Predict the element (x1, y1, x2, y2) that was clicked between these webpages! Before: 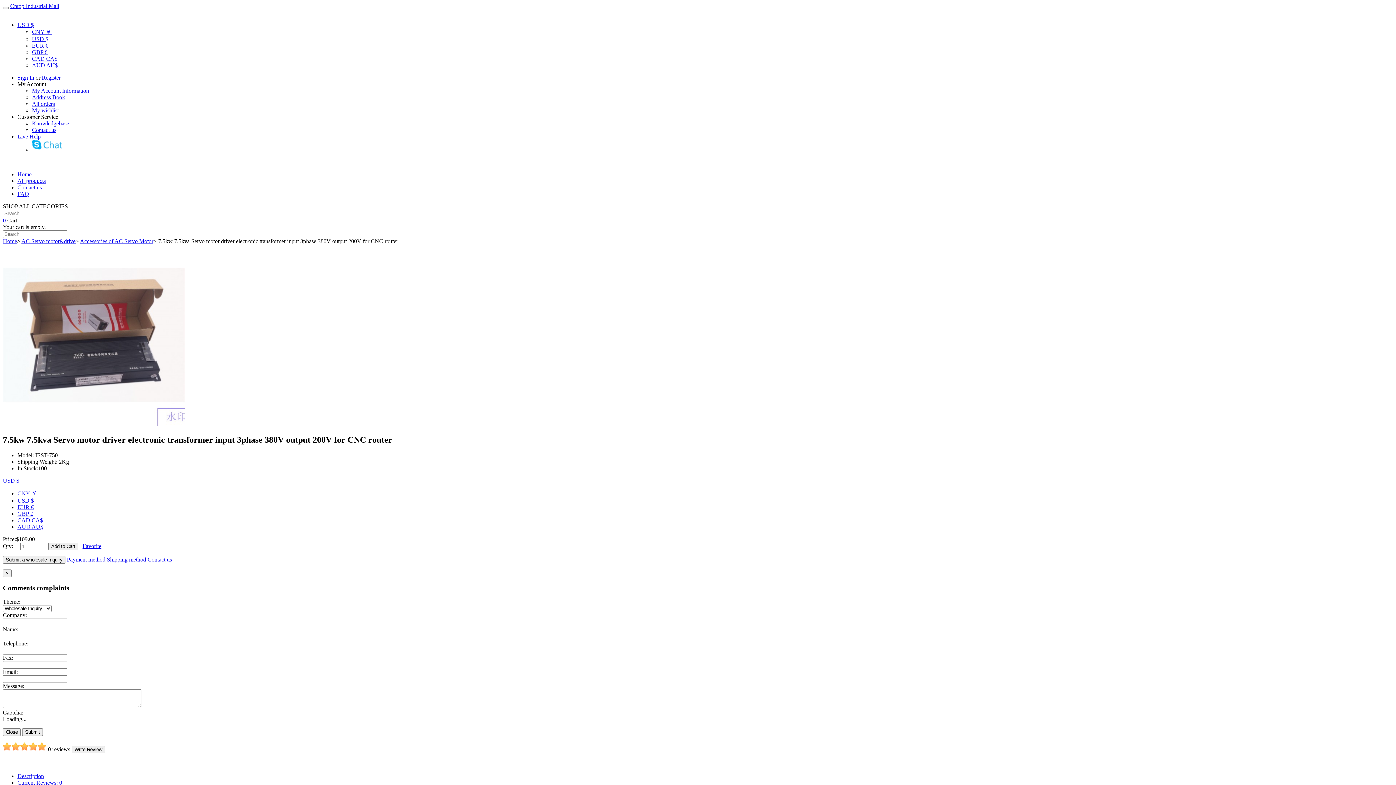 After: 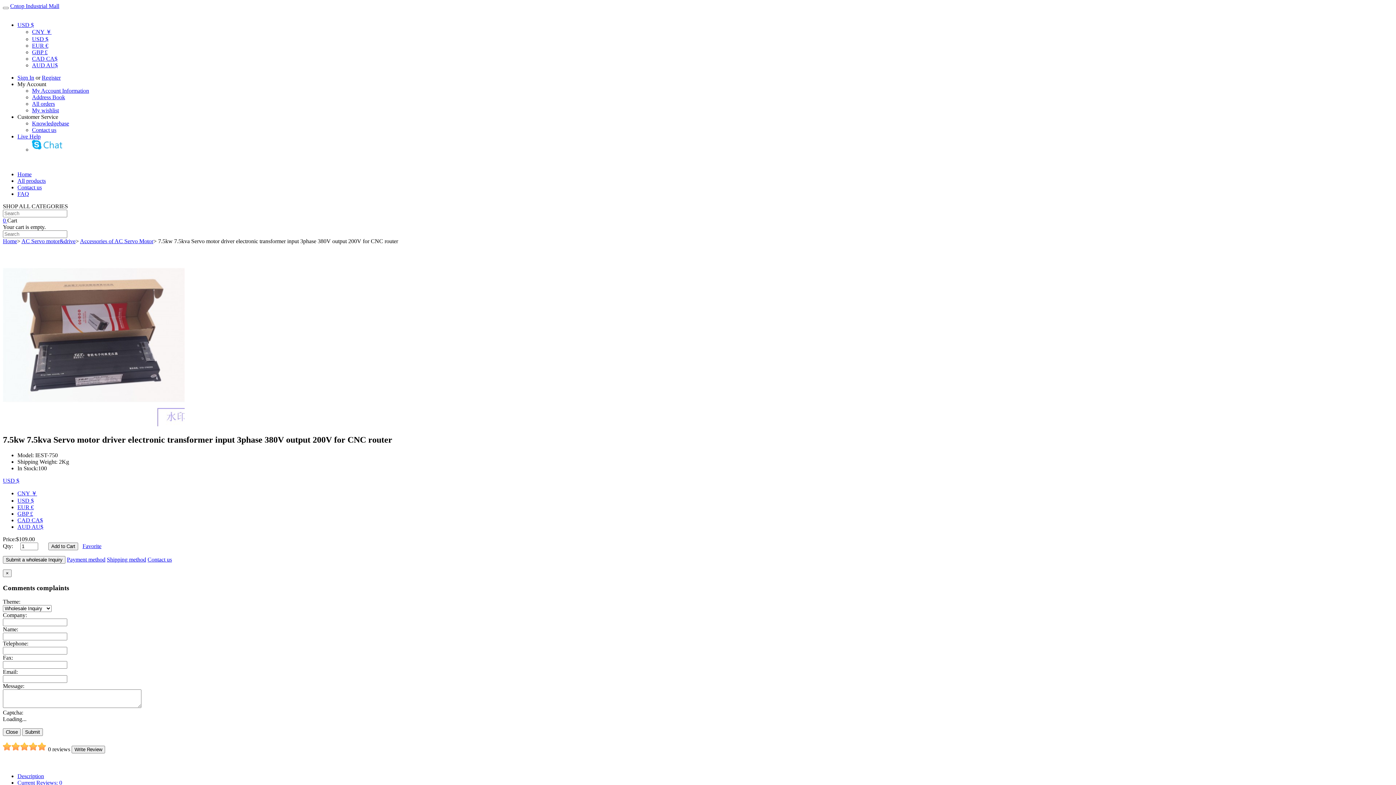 Action: bbox: (32, 146, 63, 152)